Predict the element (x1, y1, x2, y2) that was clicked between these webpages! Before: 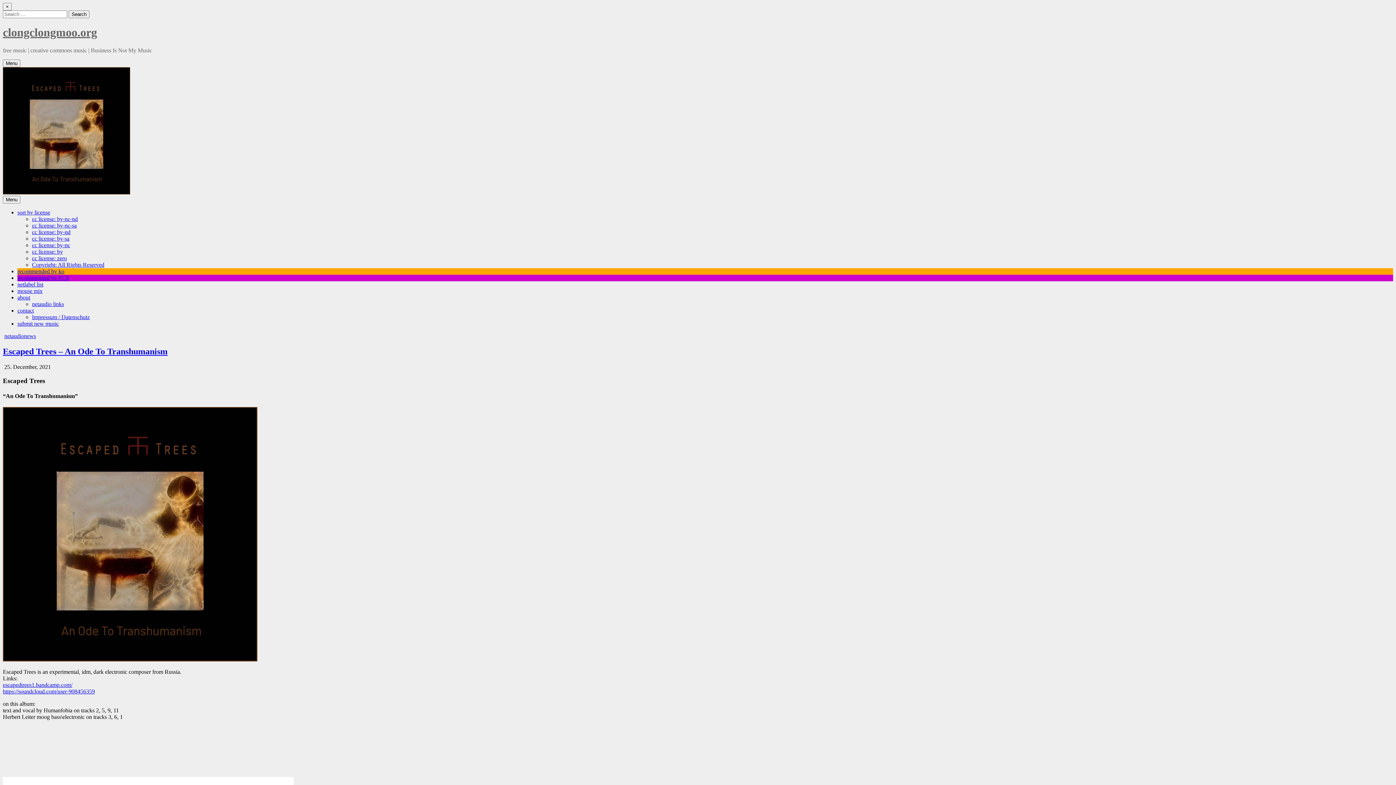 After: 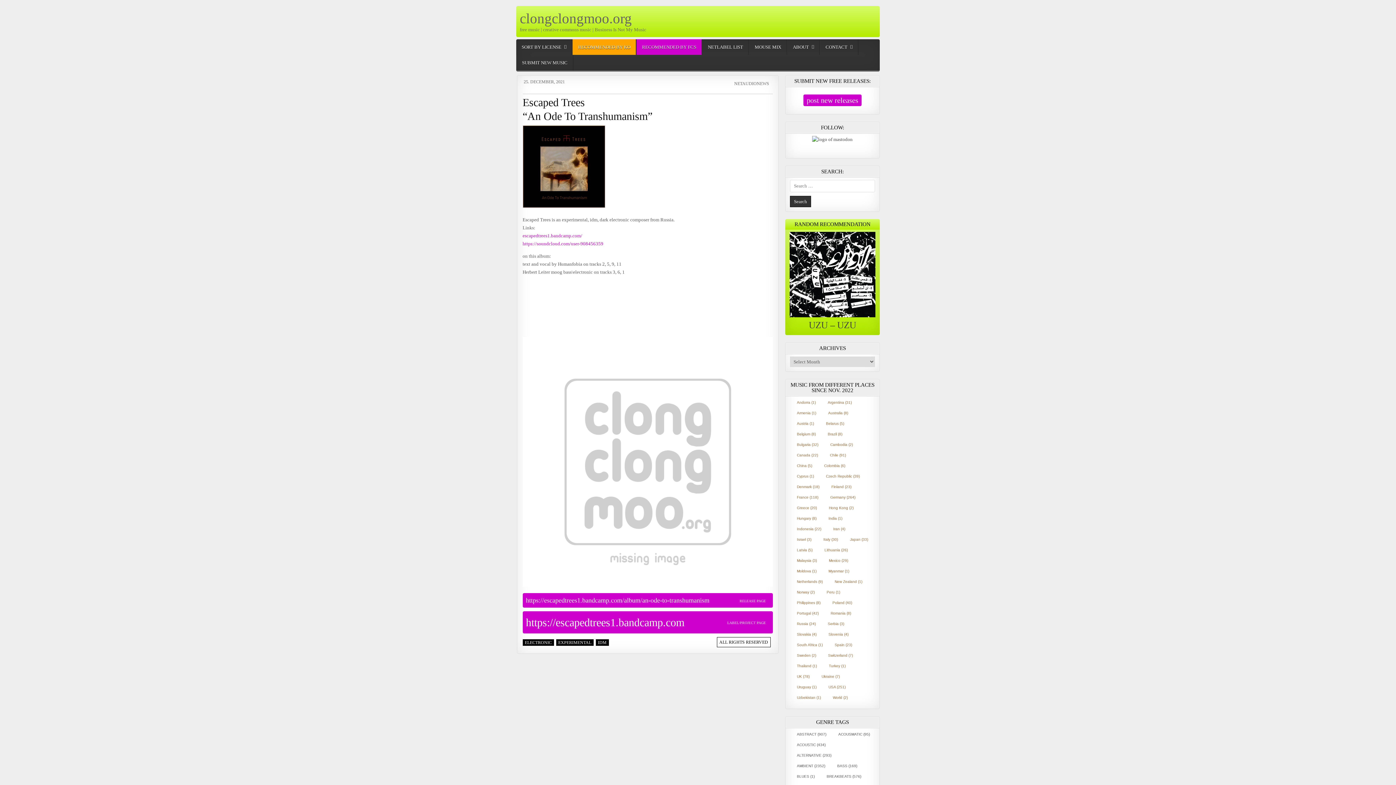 Action: bbox: (2, 346, 167, 356) label: Escaped Trees – An Ode To Transhumanism